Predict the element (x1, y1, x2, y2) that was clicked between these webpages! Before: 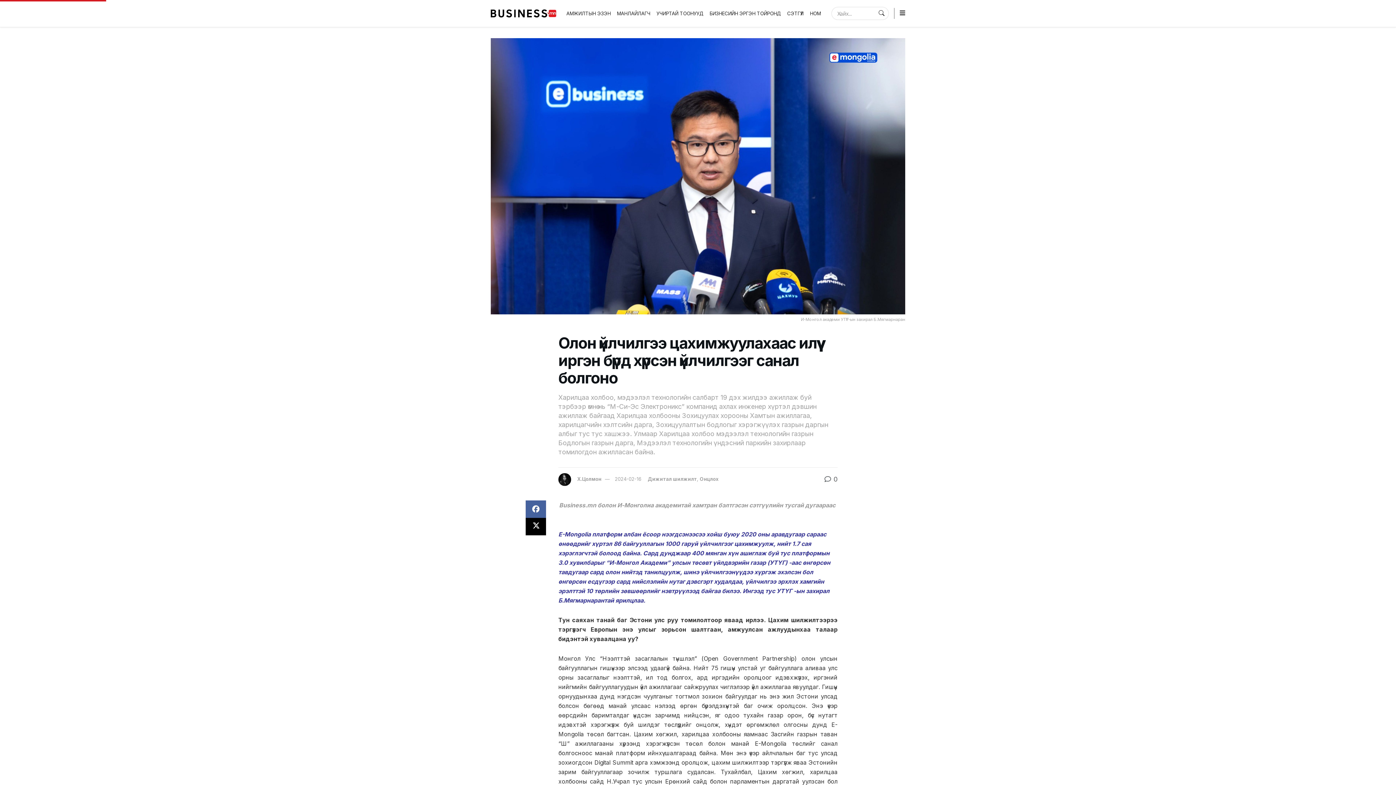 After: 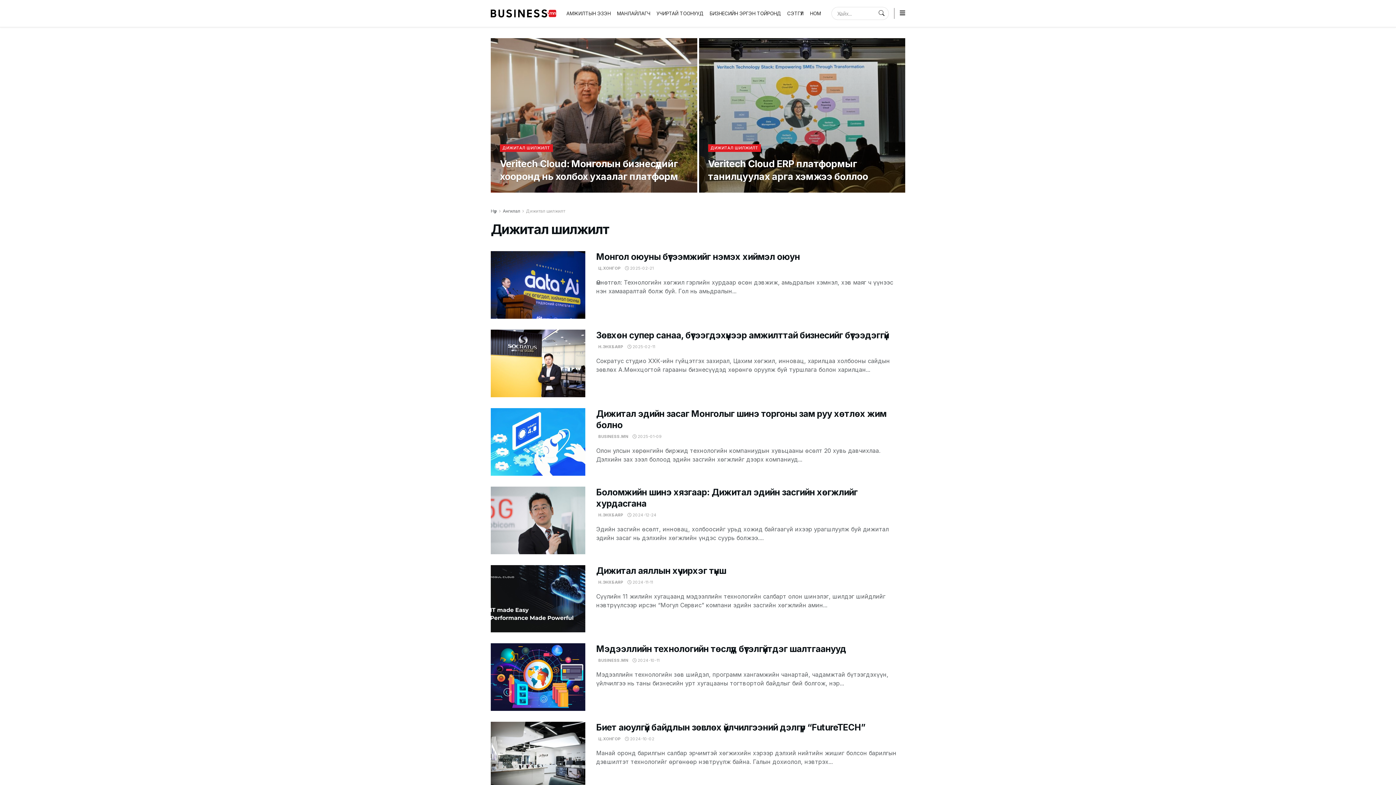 Action: label: Дижитал шилжилт bbox: (648, 476, 697, 482)